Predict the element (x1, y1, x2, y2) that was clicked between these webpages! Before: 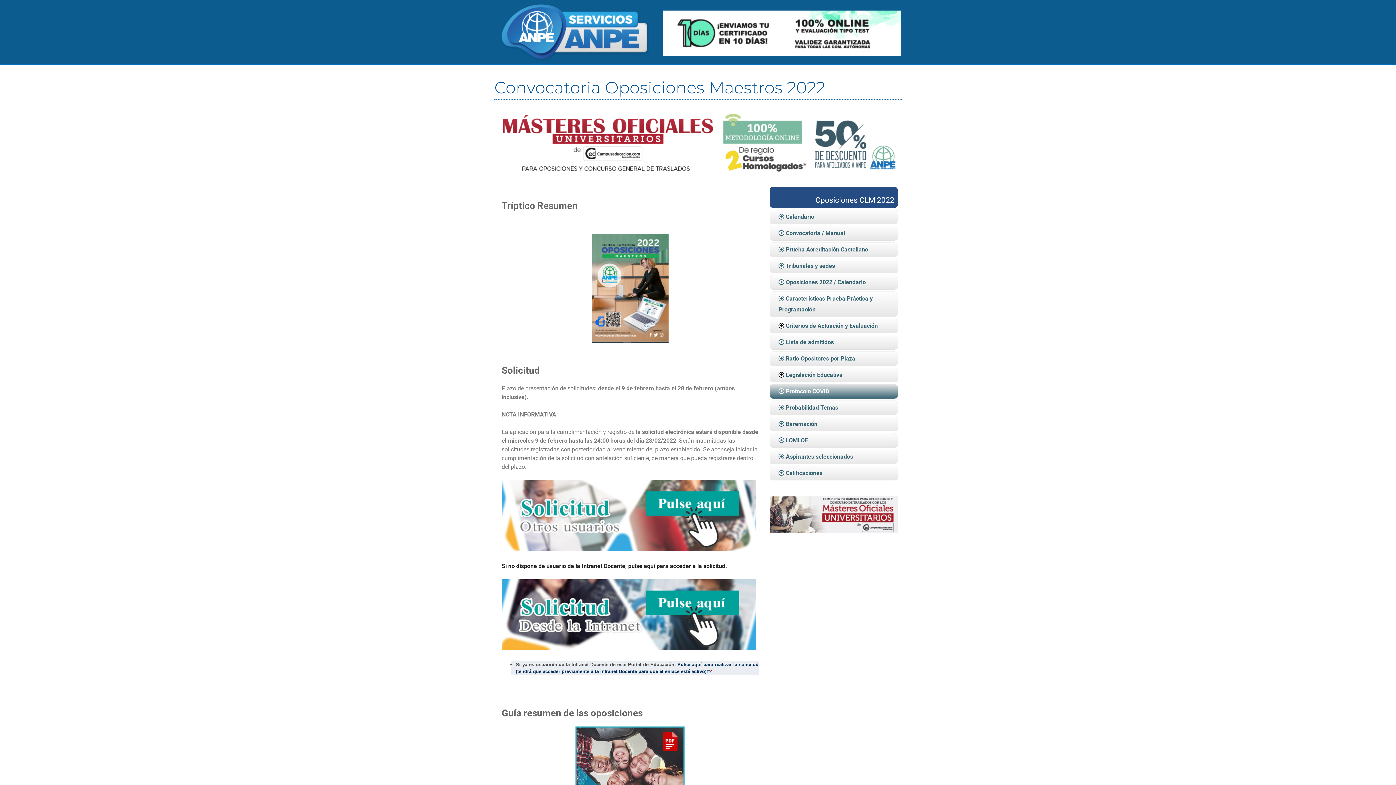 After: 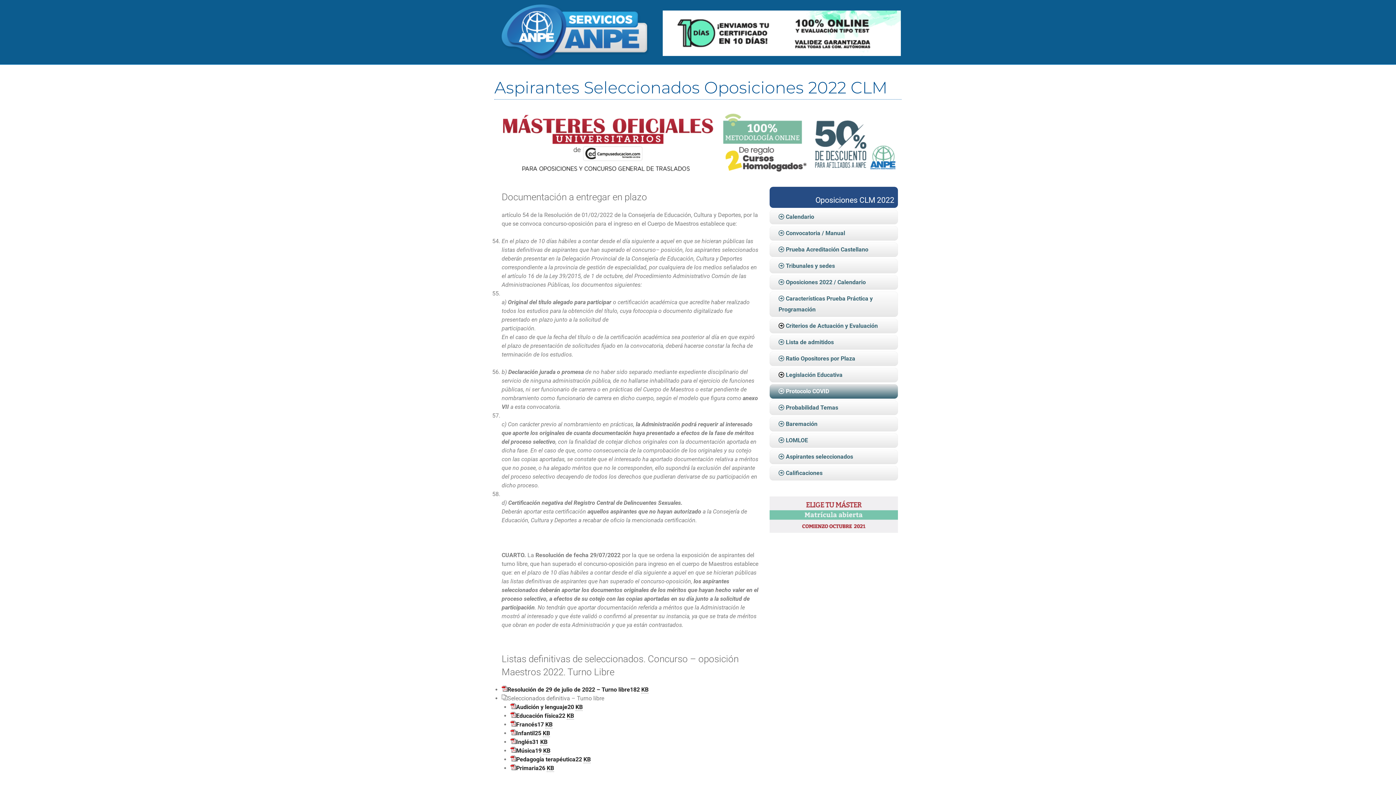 Action: label:  Aspirantes seleccionados bbox: (778, 453, 853, 460)